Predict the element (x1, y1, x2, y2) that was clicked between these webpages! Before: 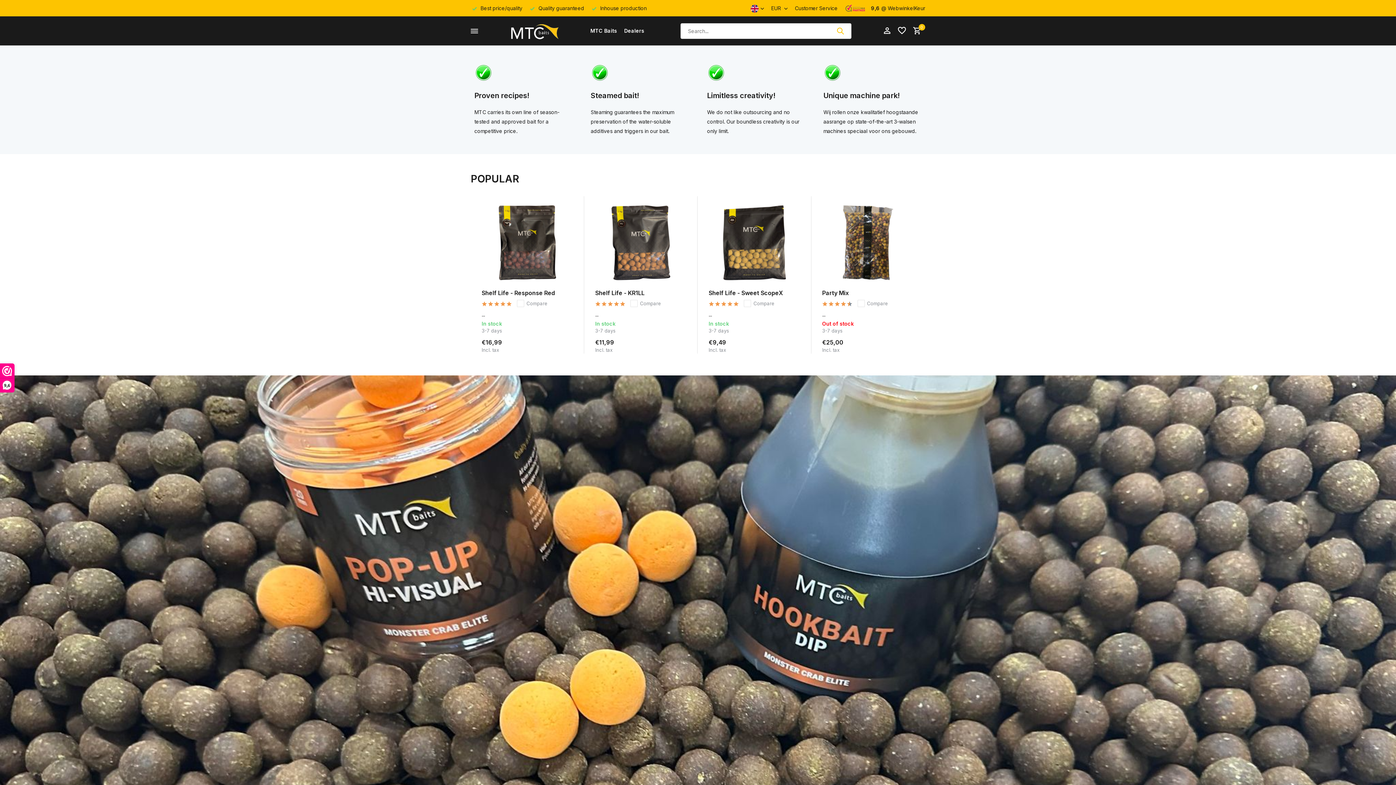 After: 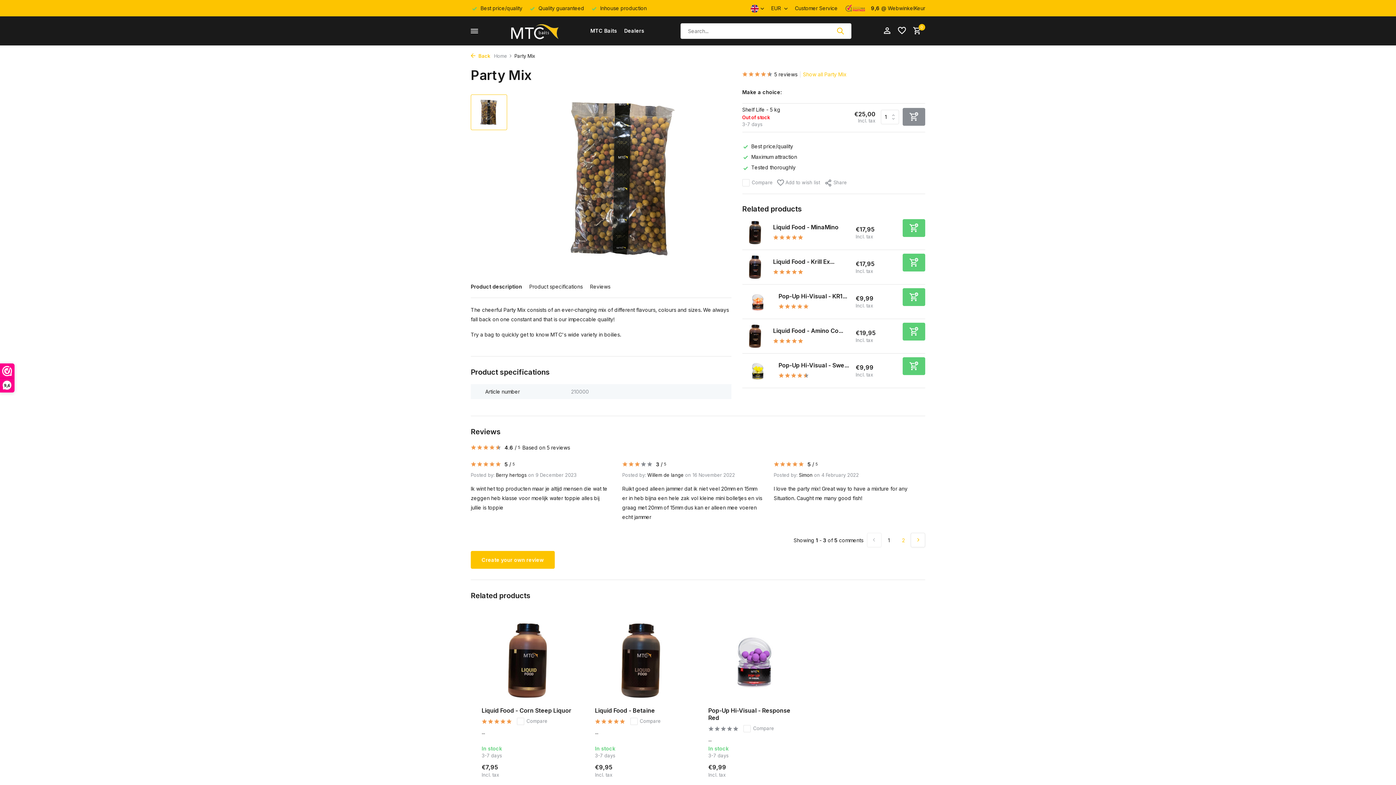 Action: bbox: (822, 201, 914, 283)